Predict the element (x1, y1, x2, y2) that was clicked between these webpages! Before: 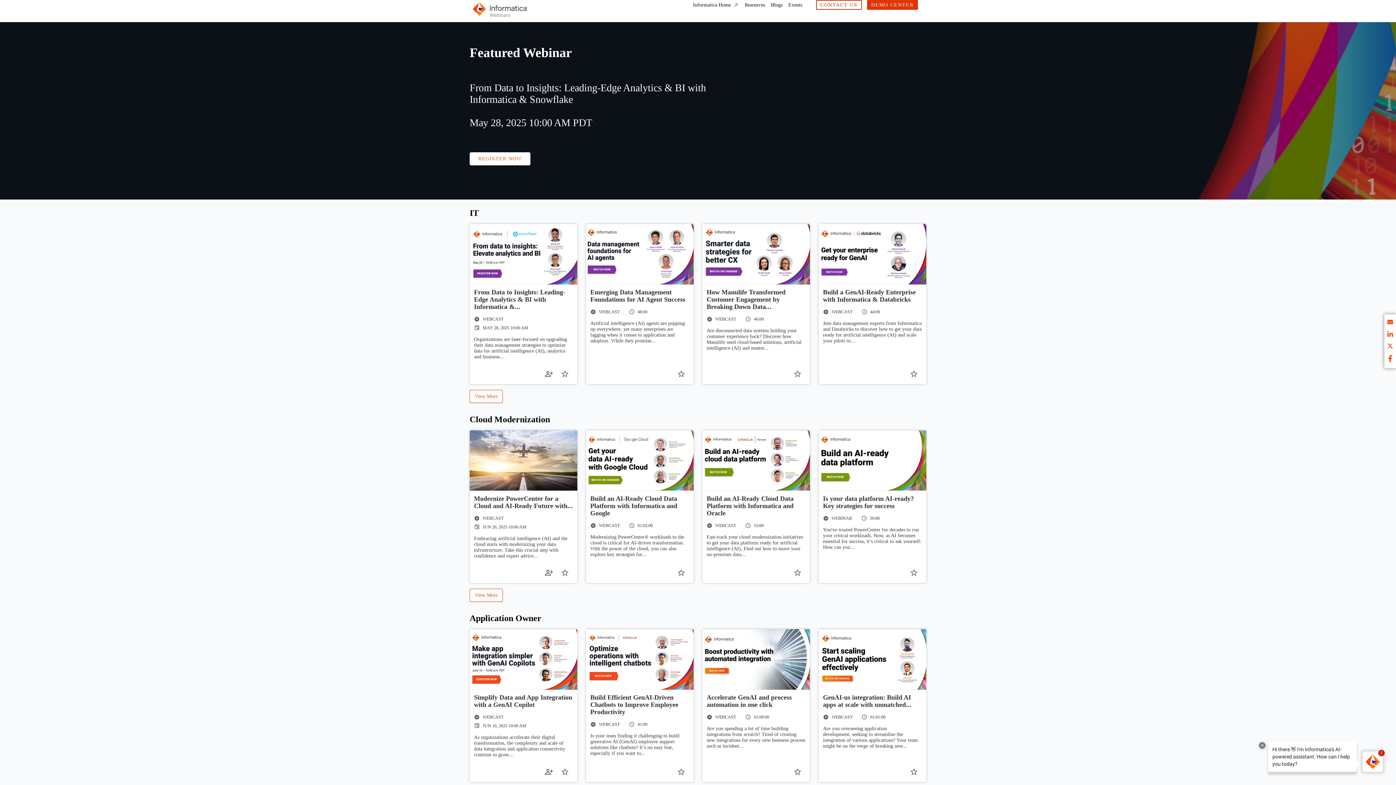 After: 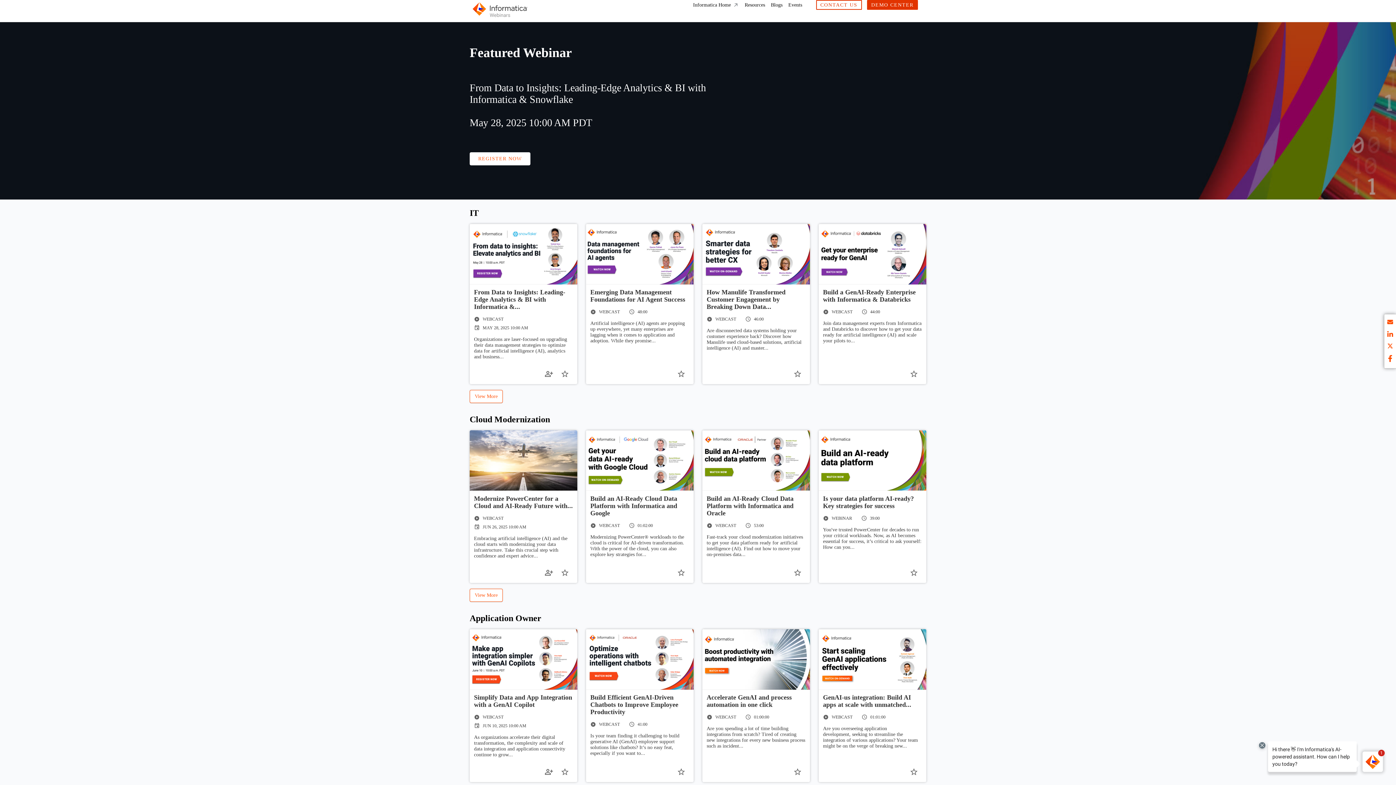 Action: label: linkedin bbox: (1387, 331, 1393, 339)